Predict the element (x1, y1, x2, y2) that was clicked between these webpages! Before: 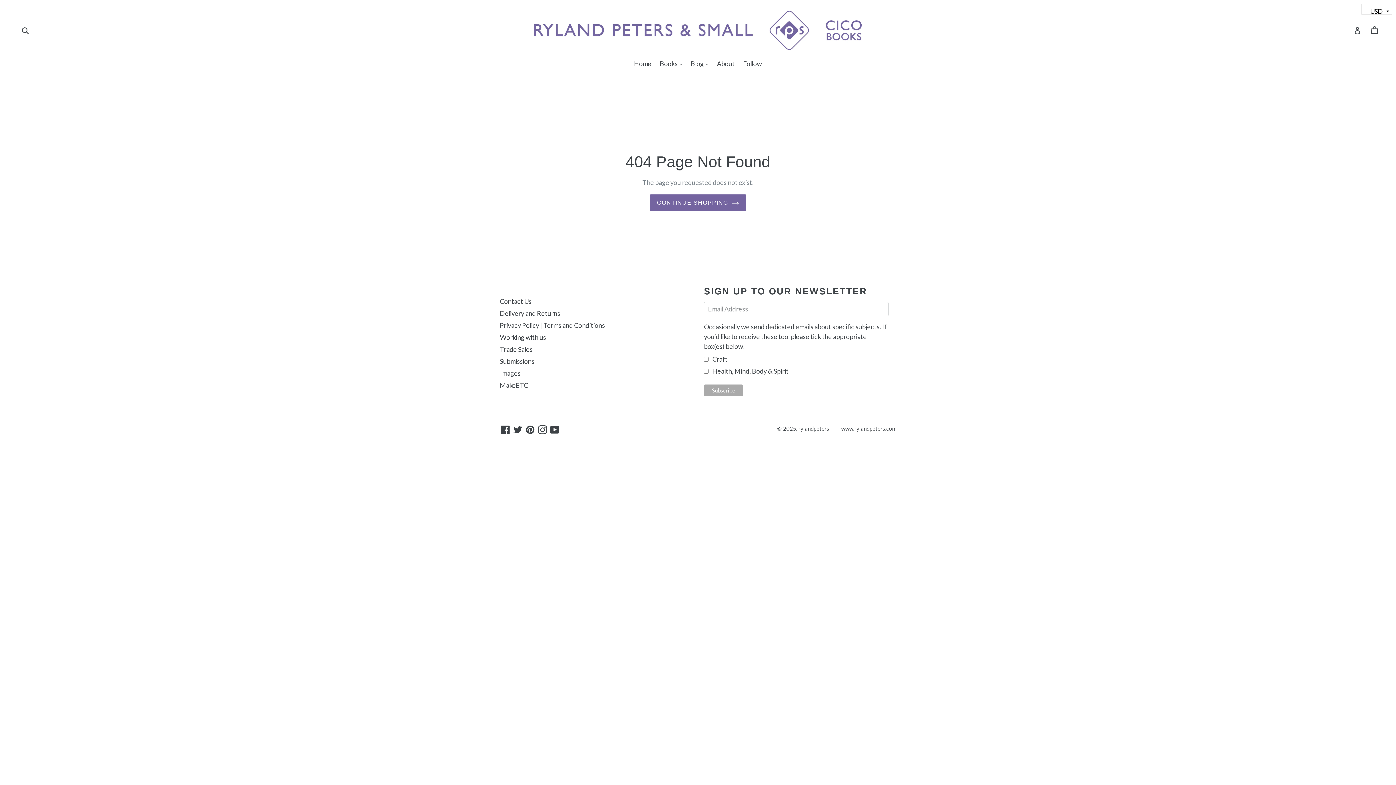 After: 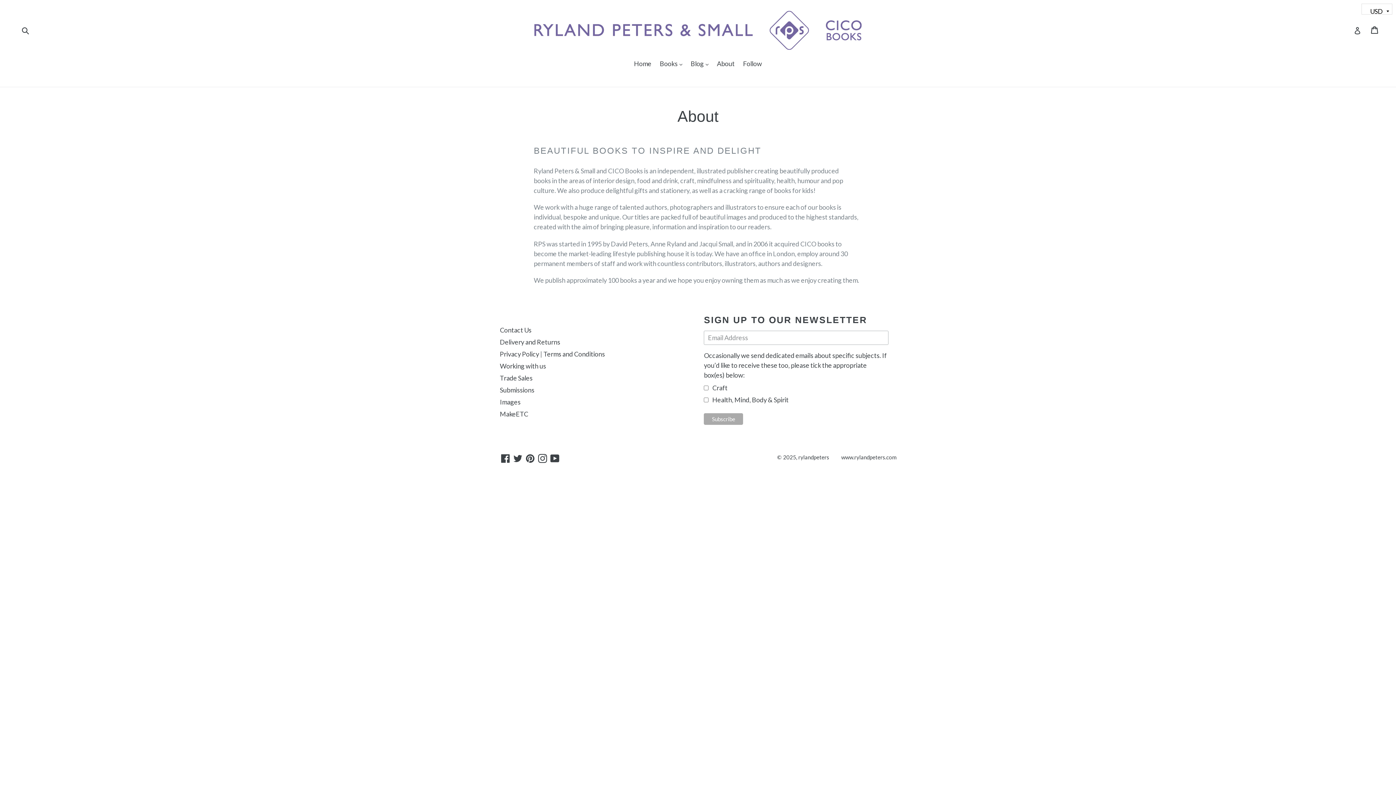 Action: label: About bbox: (713, 59, 738, 69)